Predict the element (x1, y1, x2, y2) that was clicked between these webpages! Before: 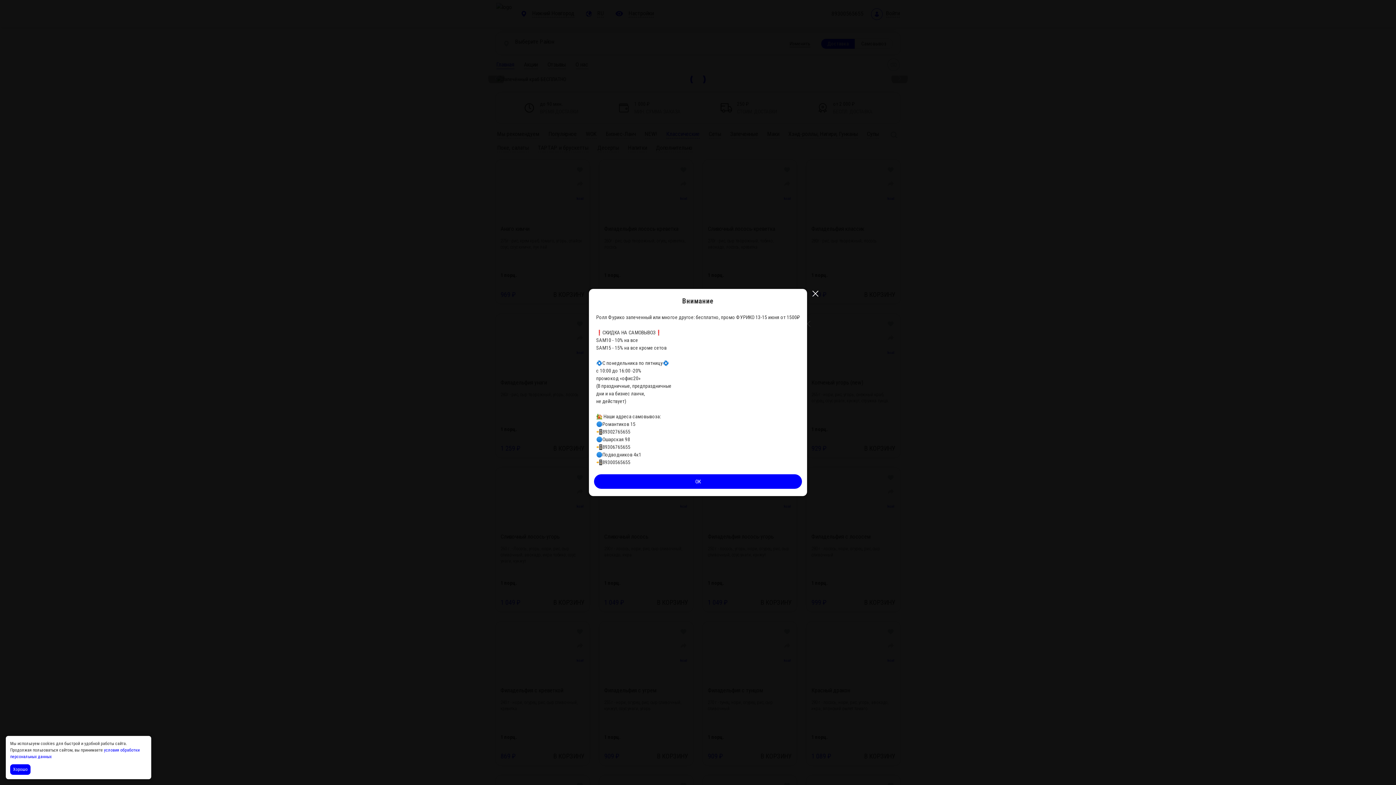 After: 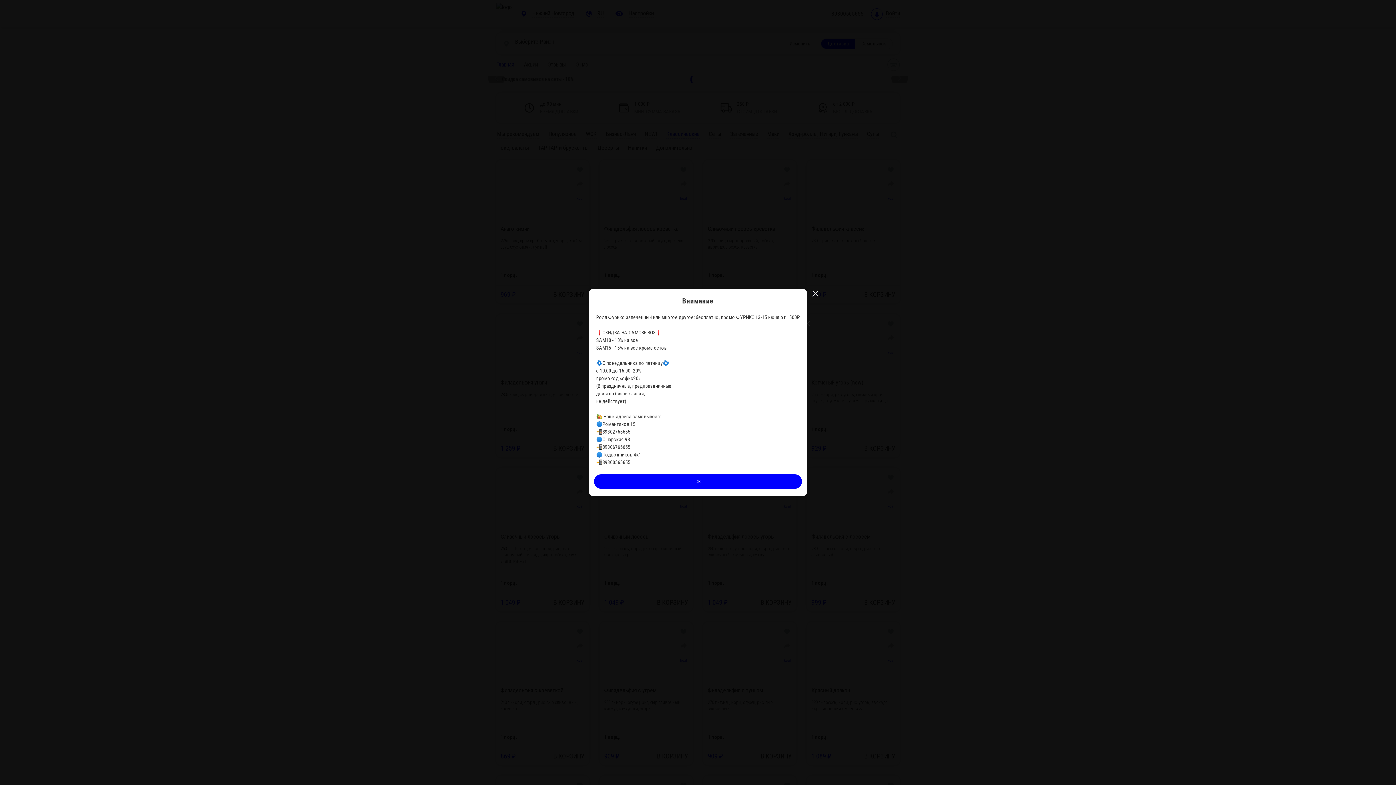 Action: label: Accept all cookies bbox: (10, 764, 32, 775)